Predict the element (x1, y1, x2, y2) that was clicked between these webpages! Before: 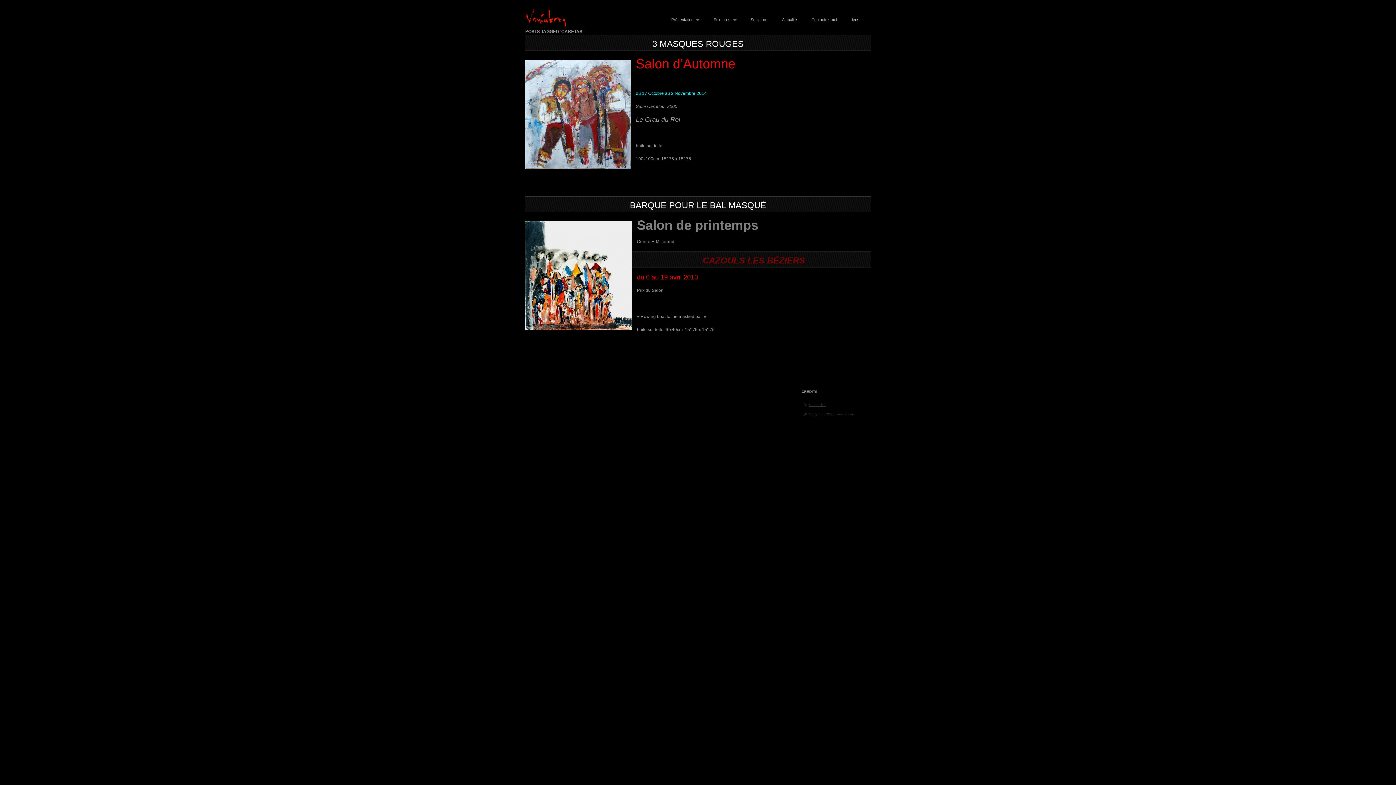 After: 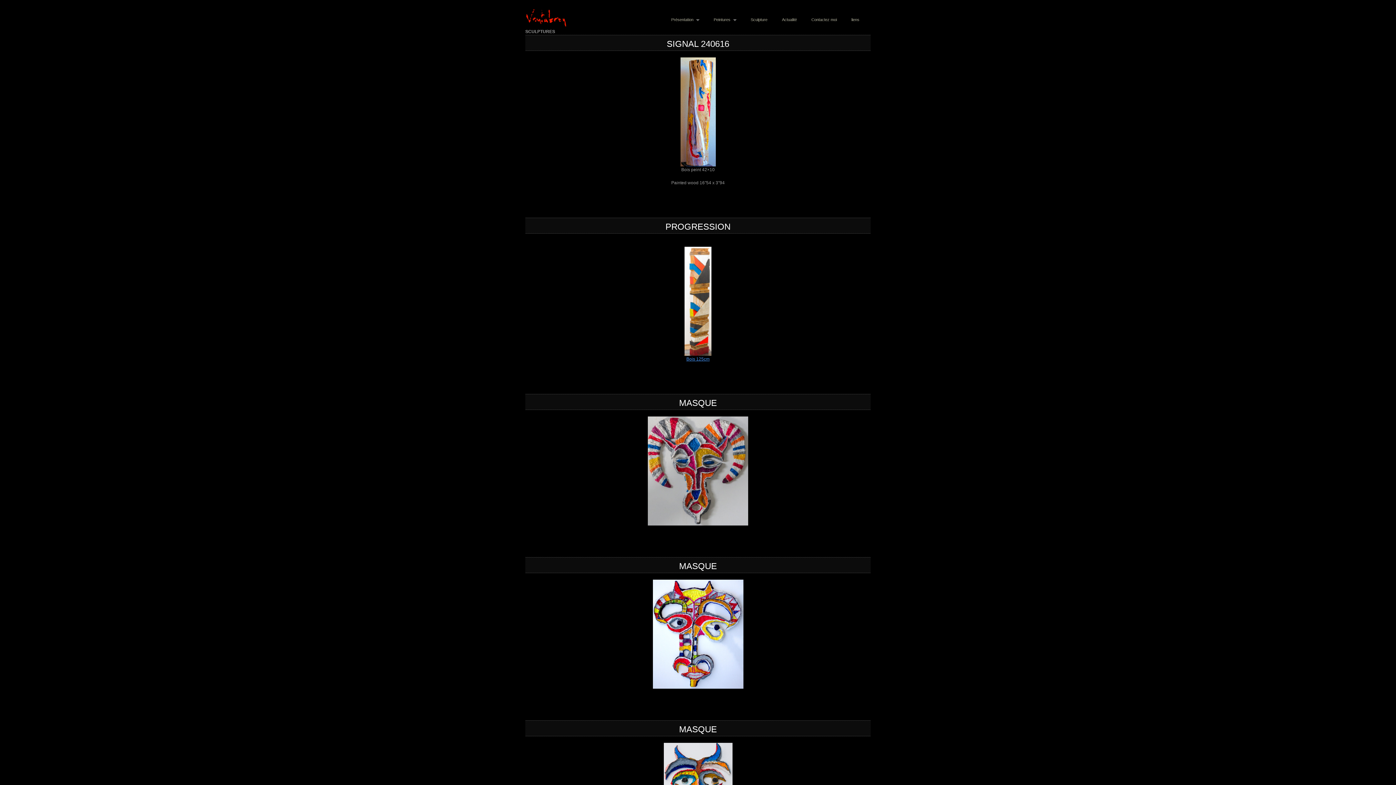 Action: bbox: (747, 14, 770, 25) label: Sculpture